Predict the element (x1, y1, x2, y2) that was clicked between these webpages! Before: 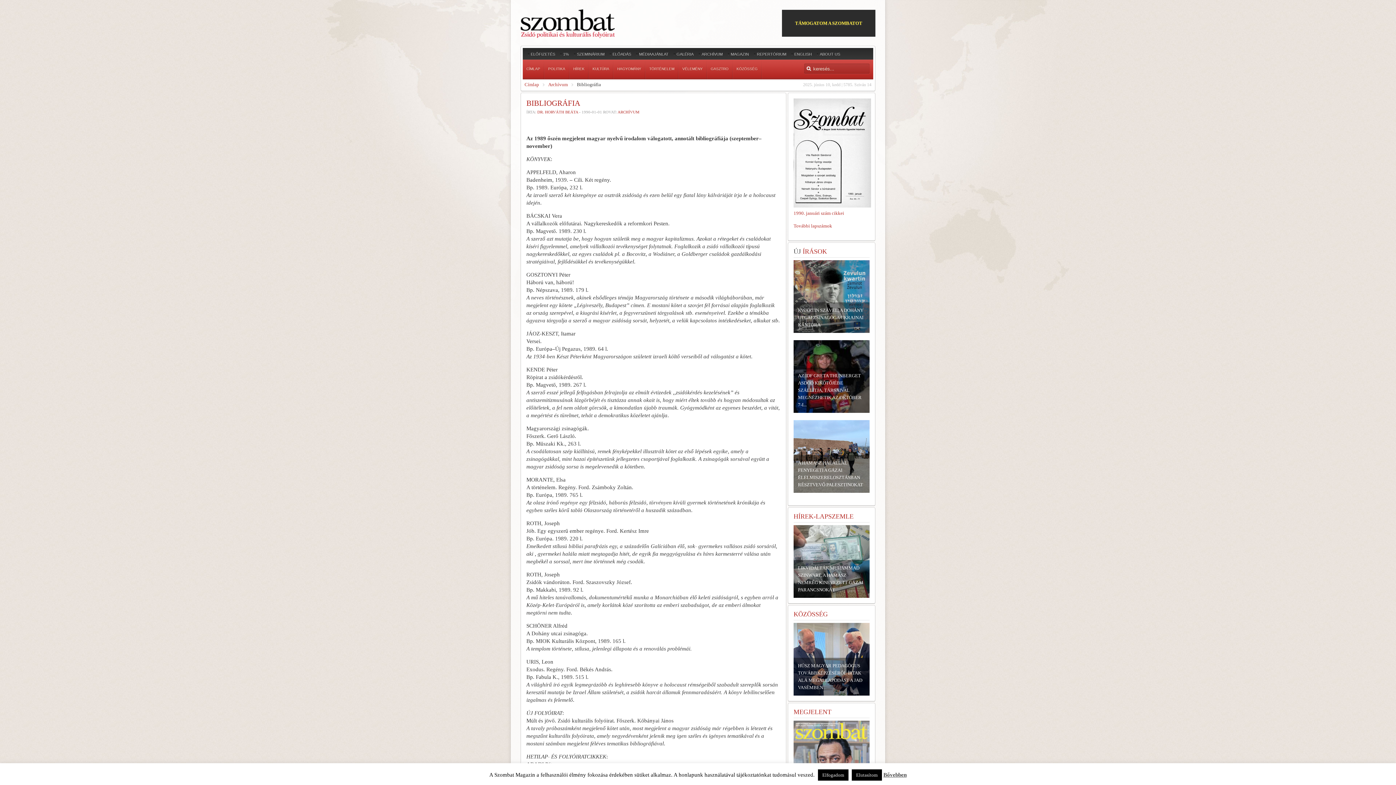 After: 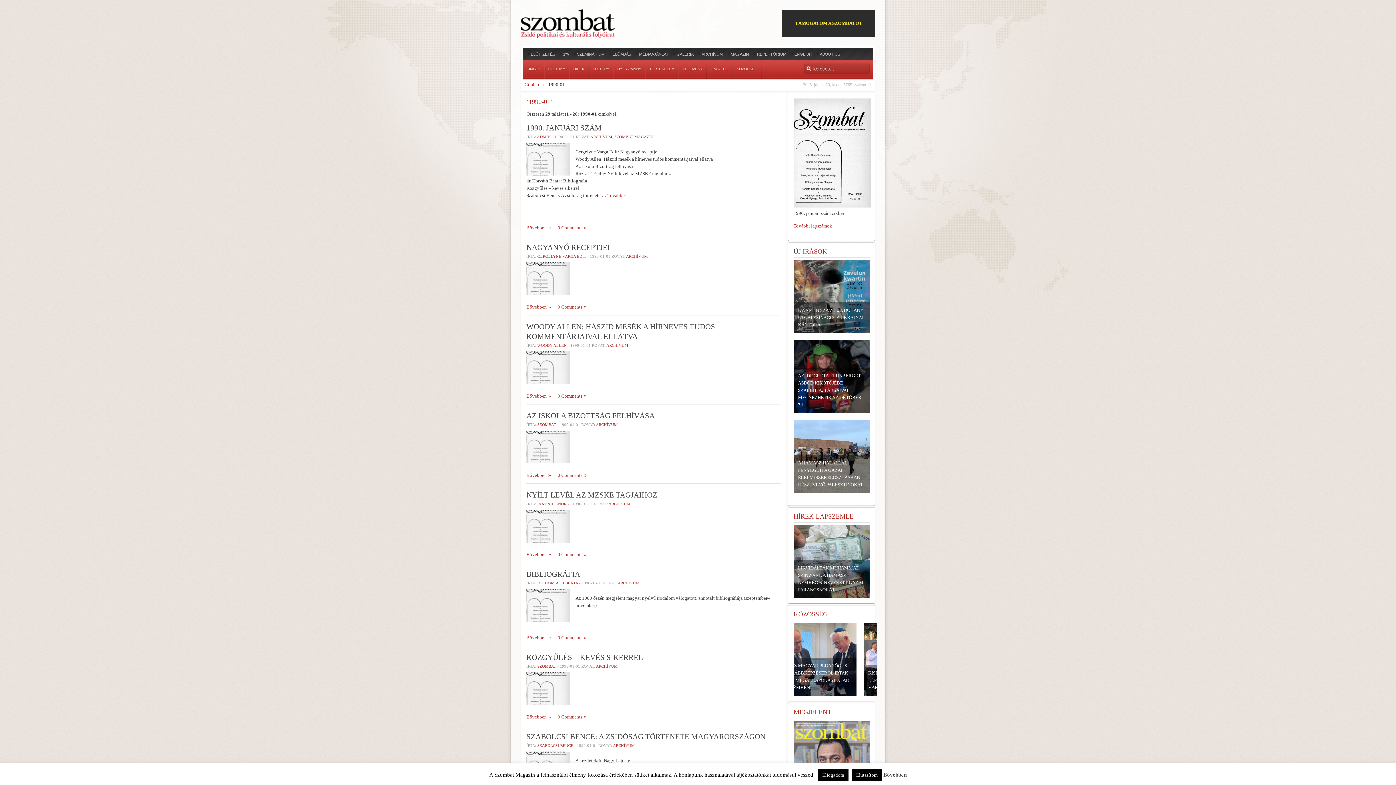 Action: label: 1990. januári szám cikkei bbox: (793, 210, 844, 216)